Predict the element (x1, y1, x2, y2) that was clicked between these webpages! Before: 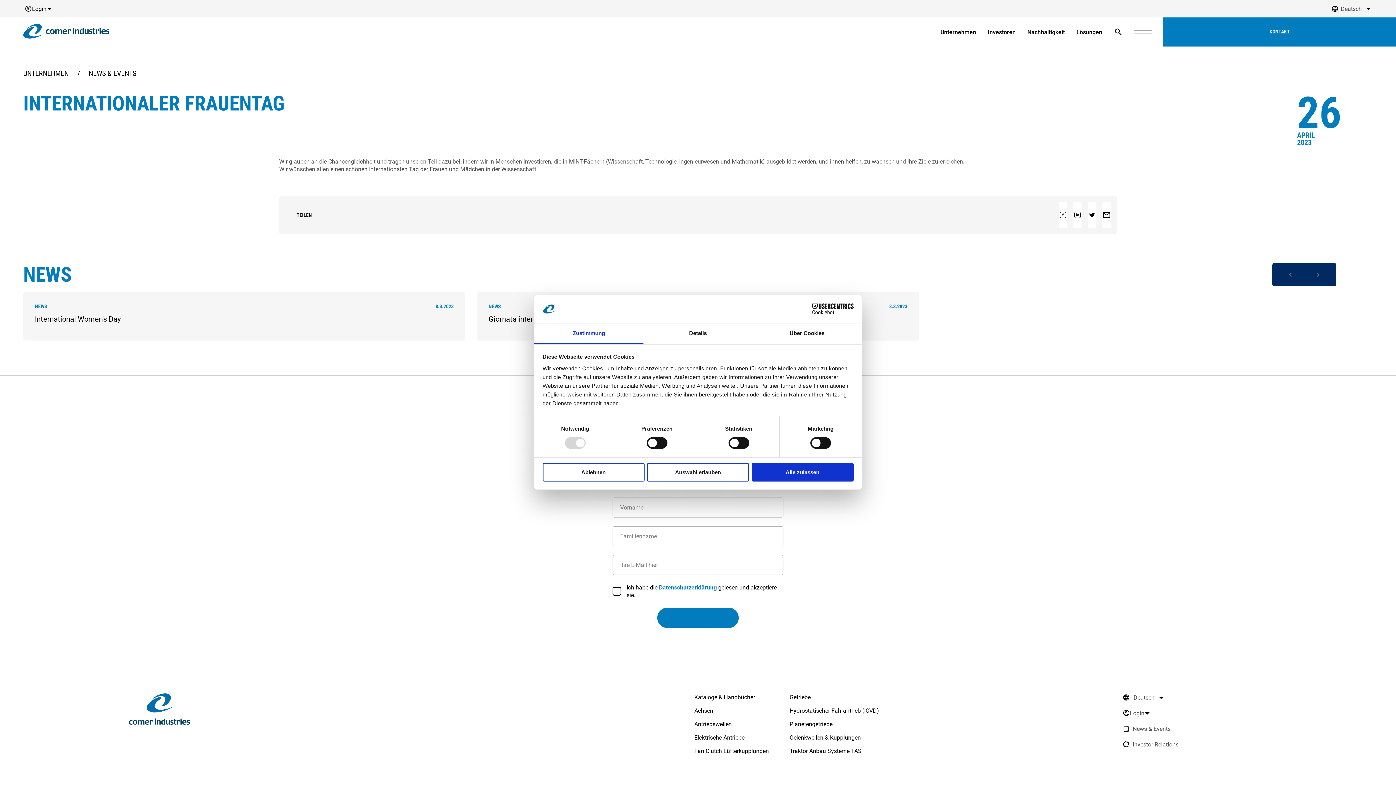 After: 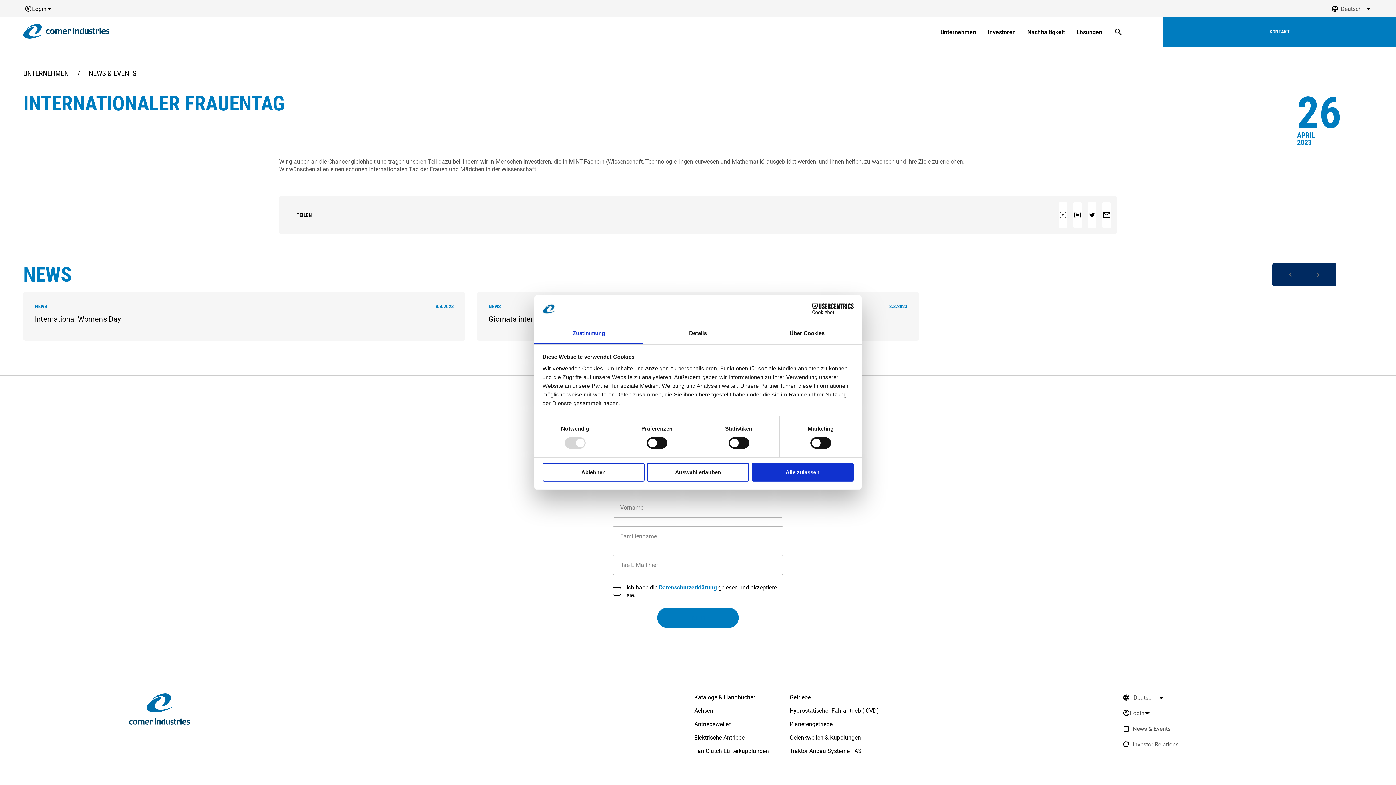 Action: bbox: (1088, 202, 1096, 228)